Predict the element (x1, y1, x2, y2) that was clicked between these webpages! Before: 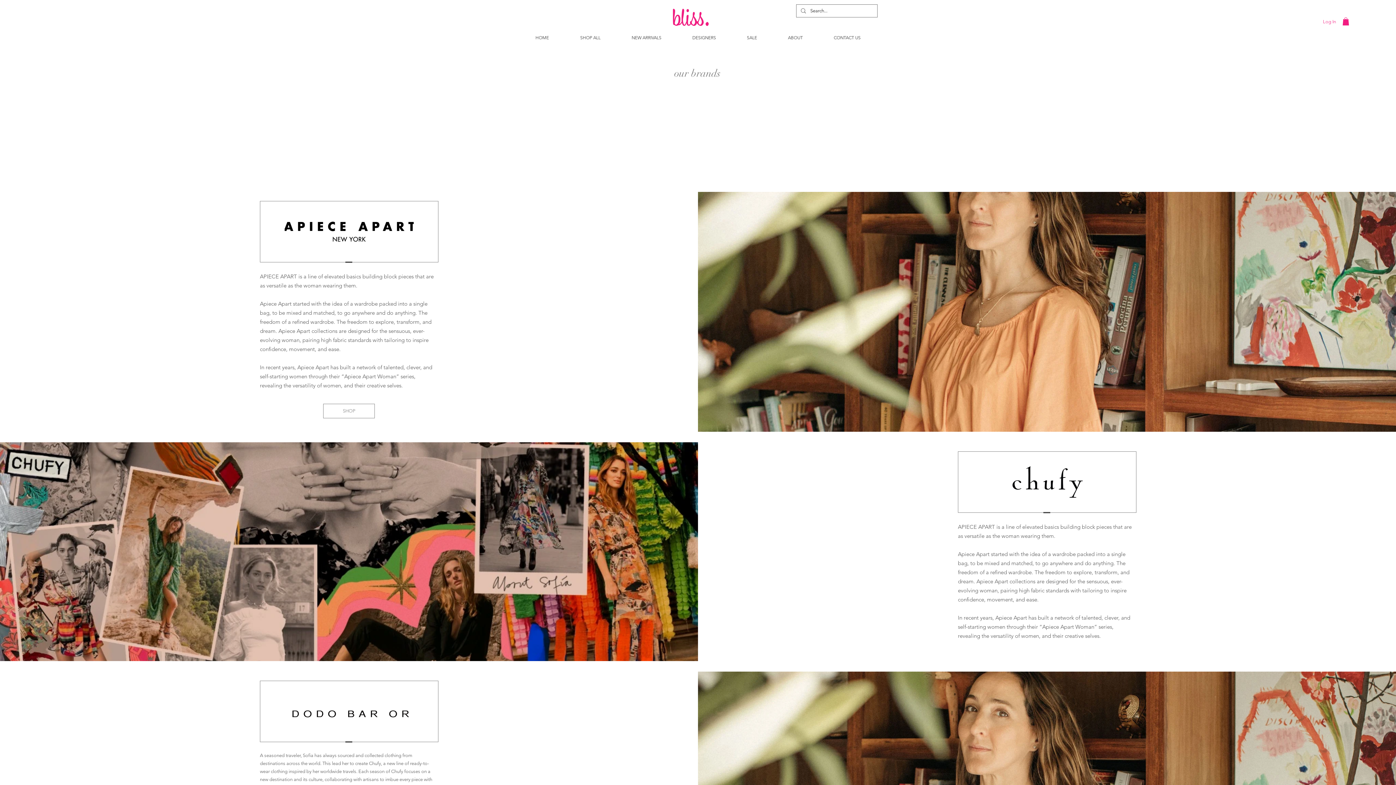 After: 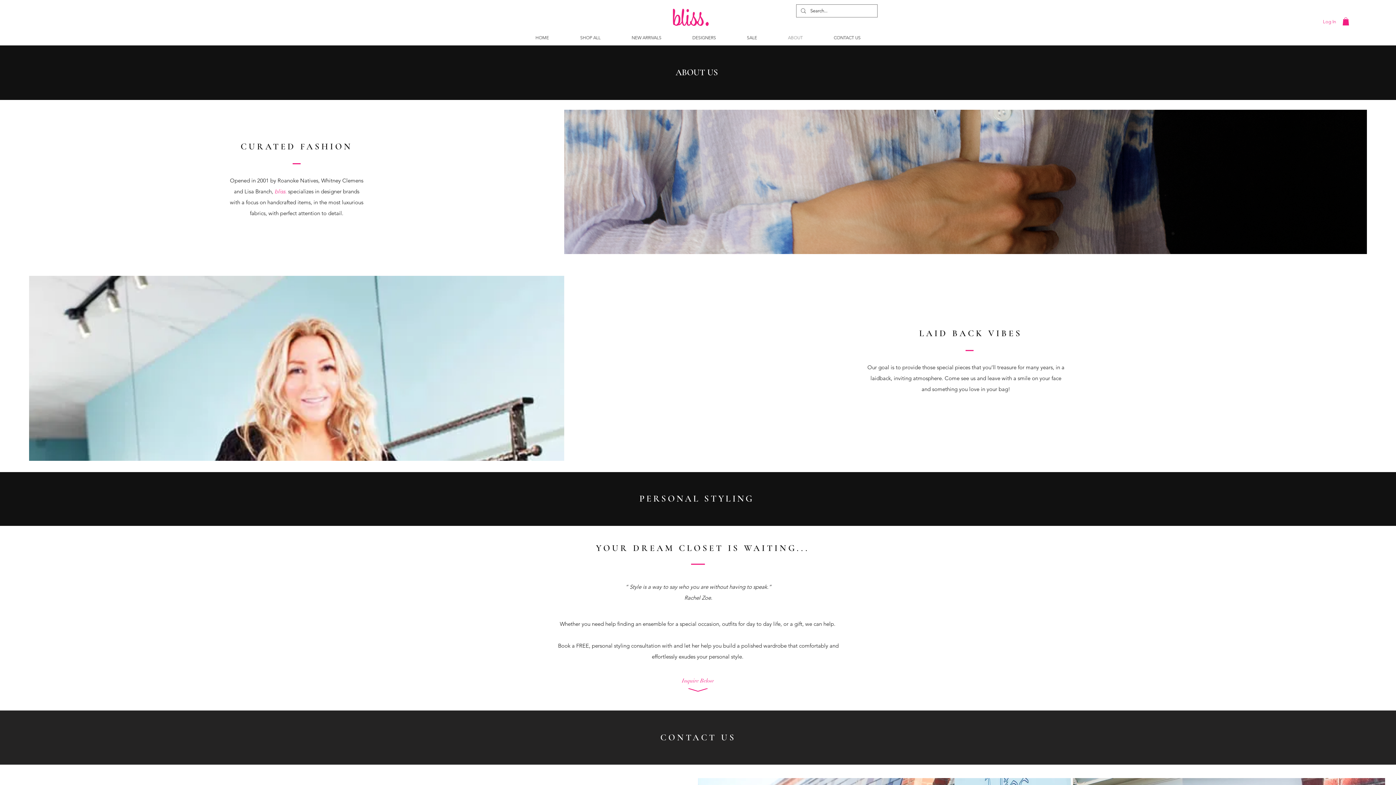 Action: label: ABOUT bbox: (772, 33, 818, 42)